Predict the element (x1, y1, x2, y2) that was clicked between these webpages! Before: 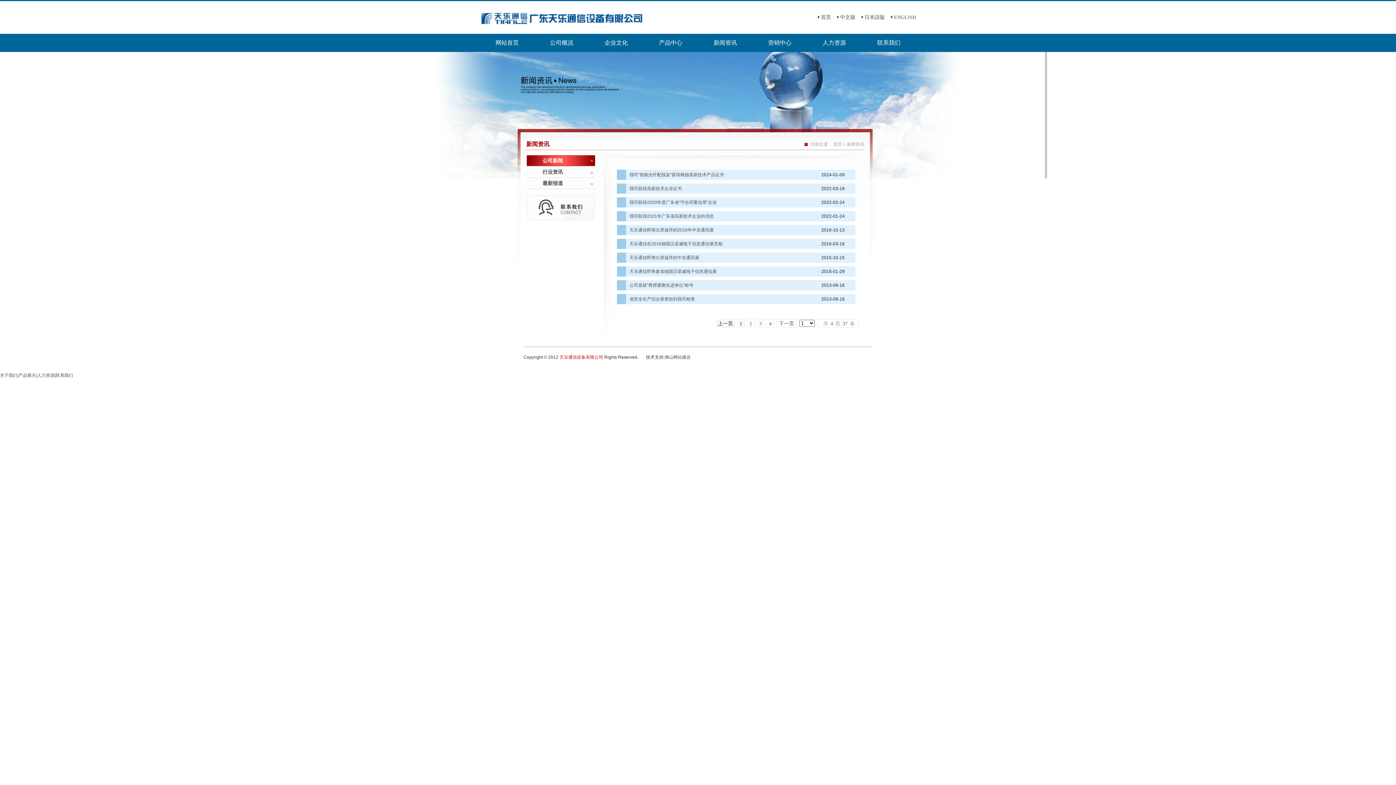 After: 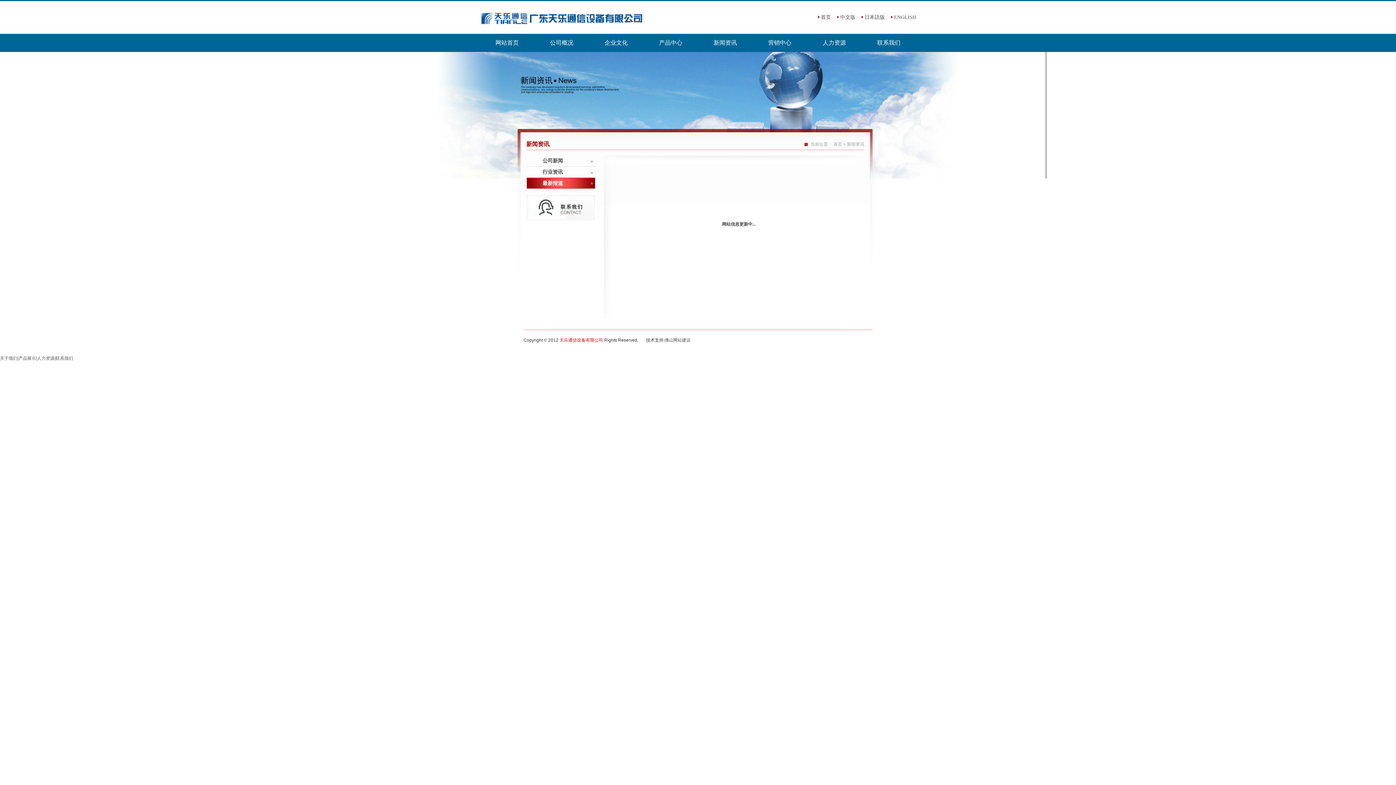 Action: bbox: (526, 177, 595, 189) label: 最新报道